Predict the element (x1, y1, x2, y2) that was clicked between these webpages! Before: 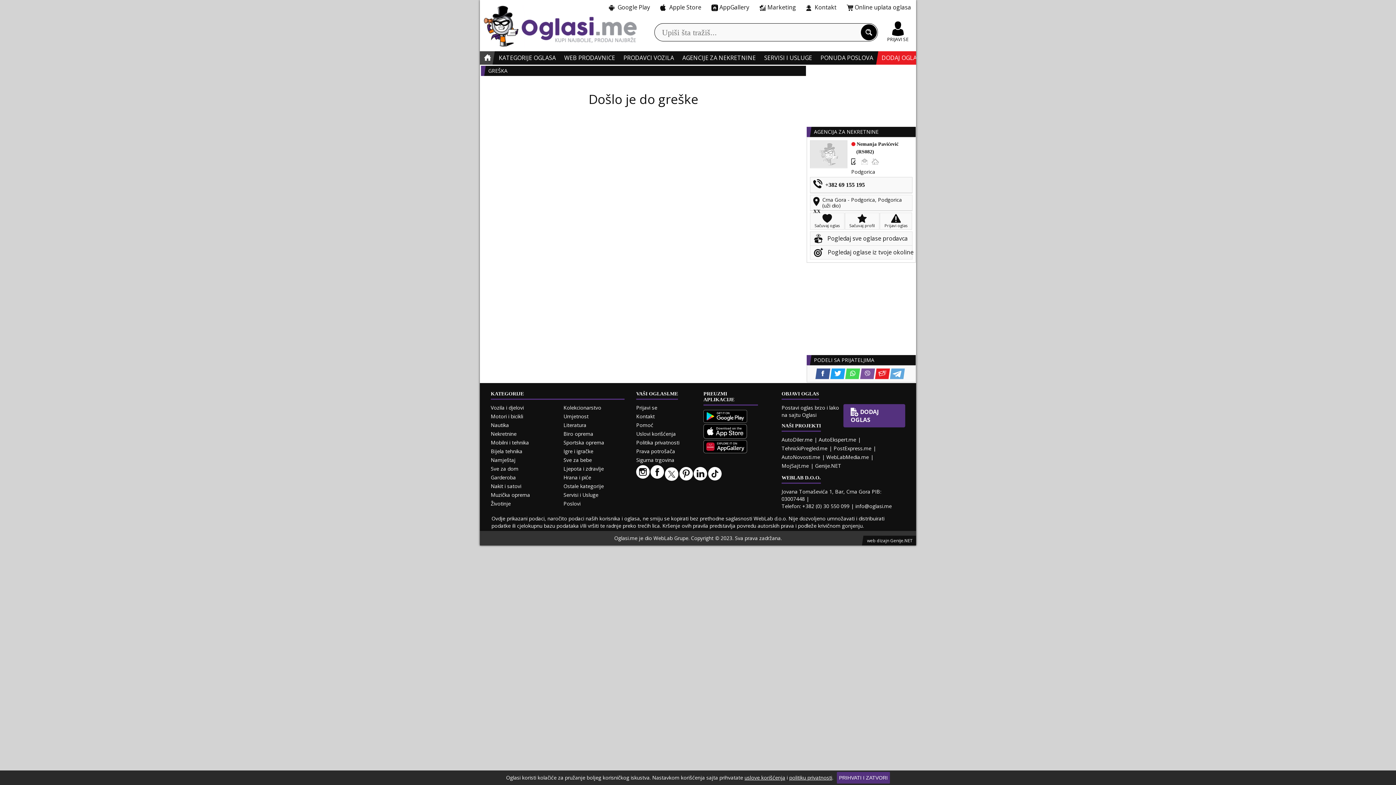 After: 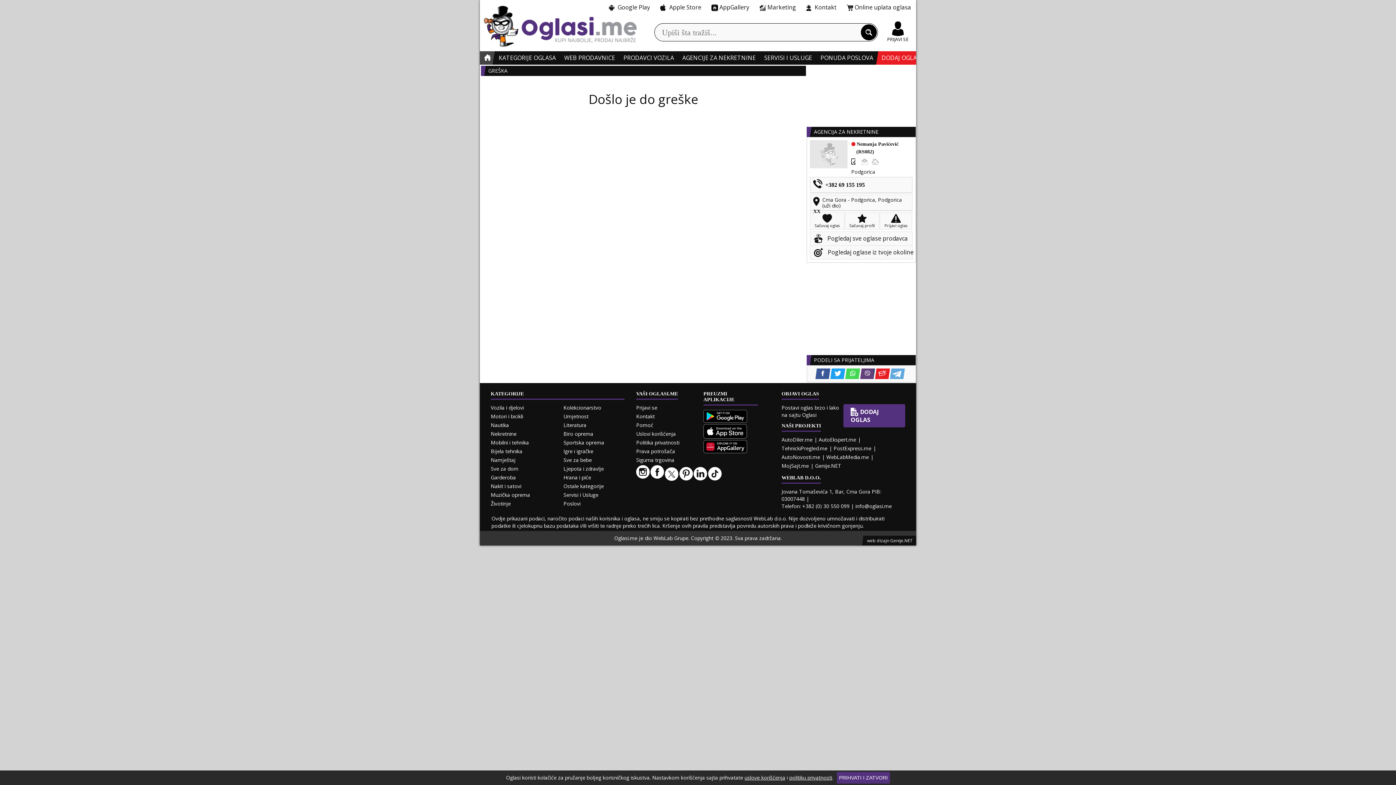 Action: bbox: (861, 368, 873, 379)